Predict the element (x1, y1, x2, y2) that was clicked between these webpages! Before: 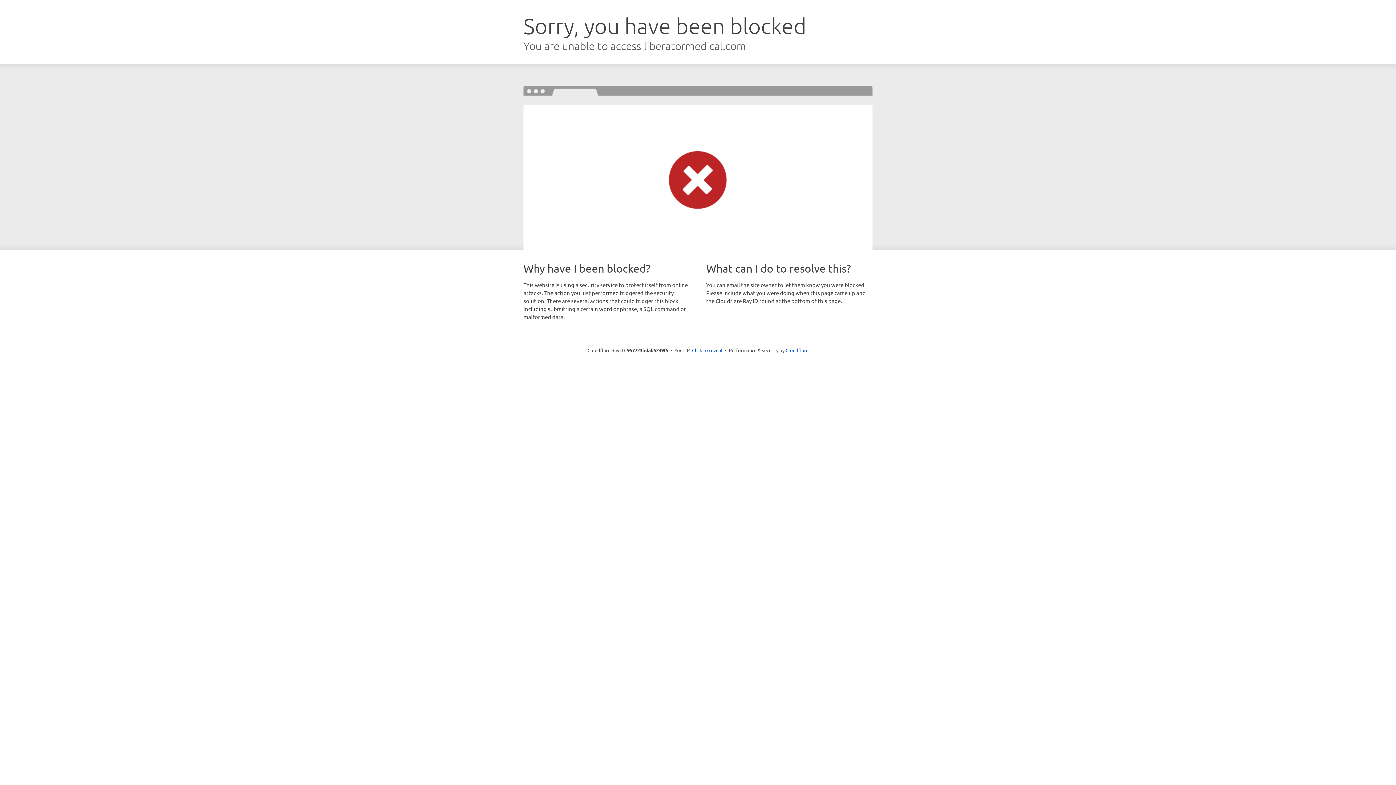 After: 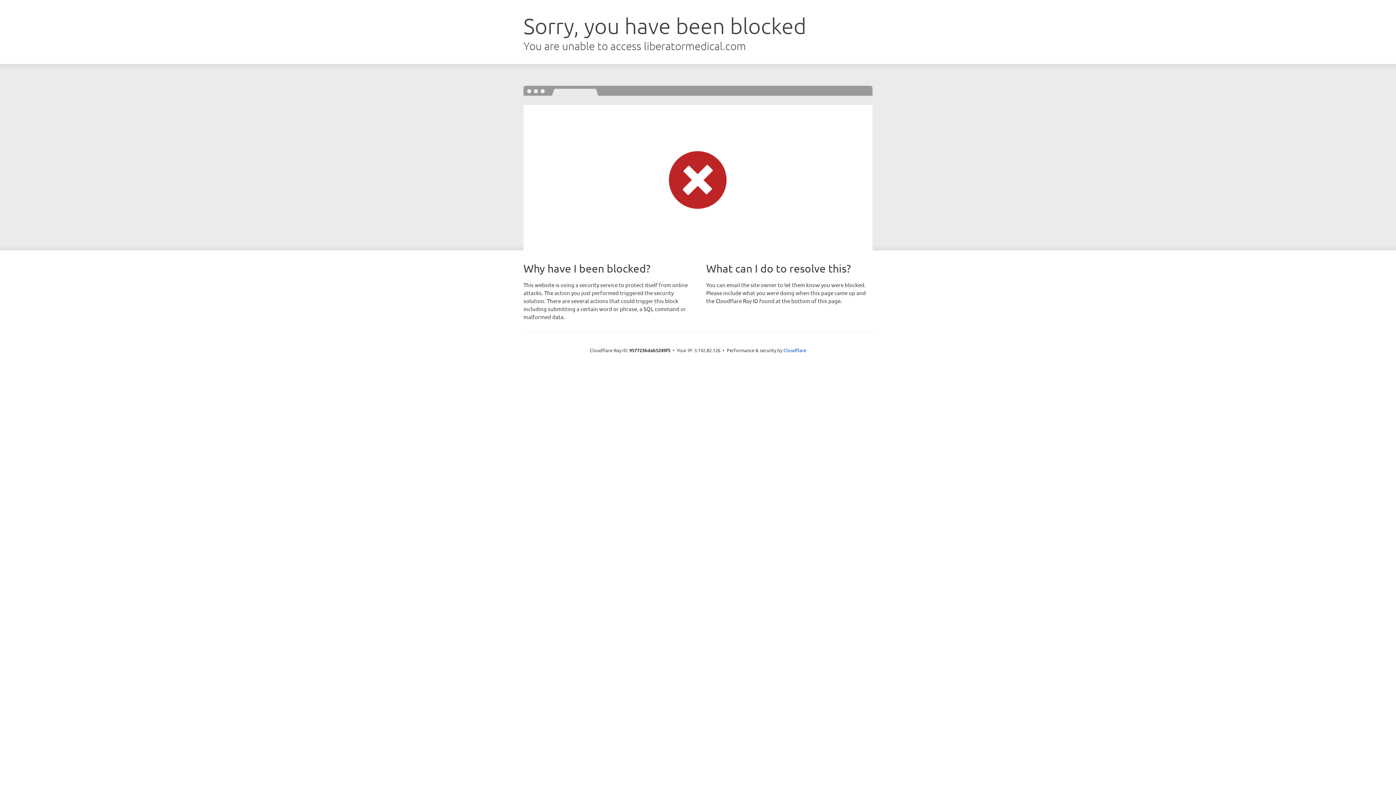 Action: bbox: (692, 346, 722, 353) label: Click to reveal